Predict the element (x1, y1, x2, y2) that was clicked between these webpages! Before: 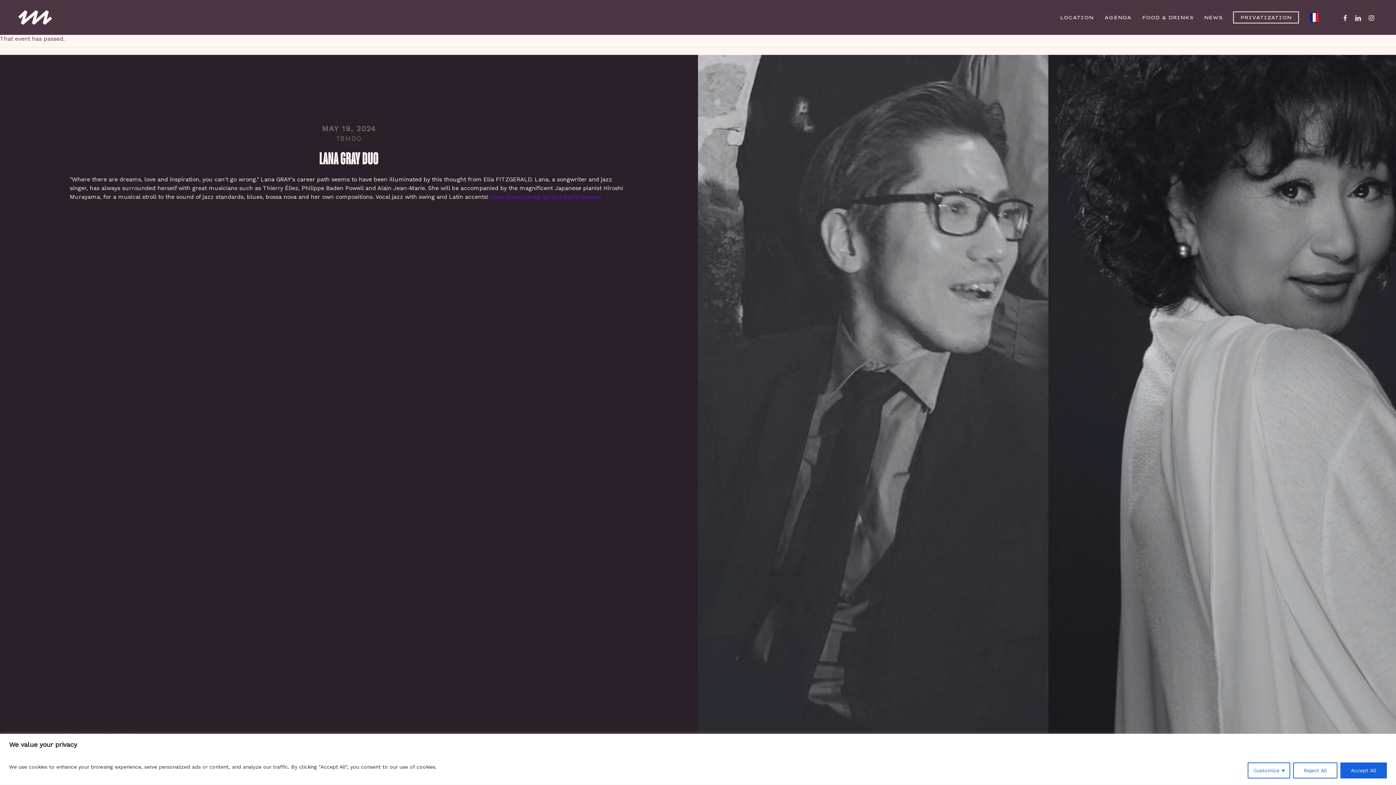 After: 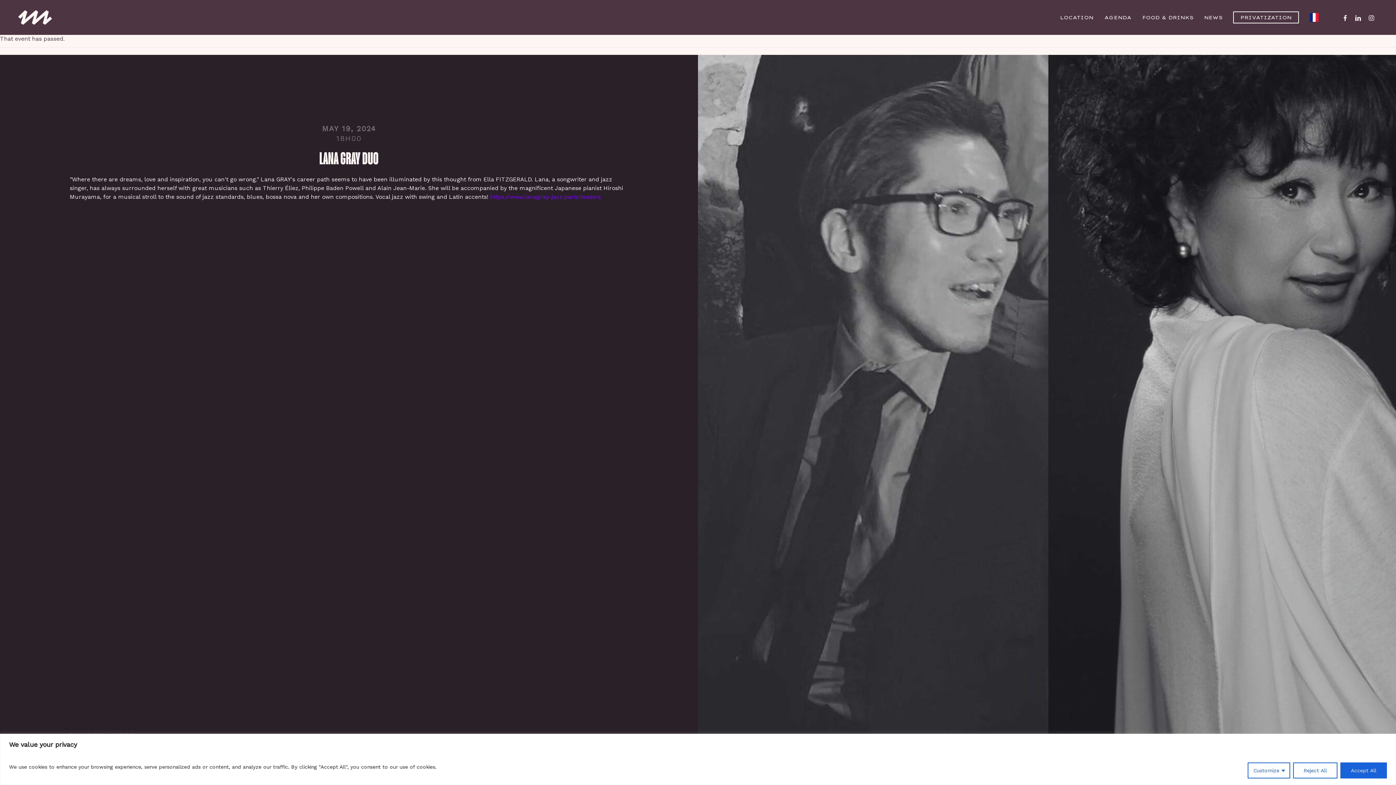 Action: label: INSTAGRAM bbox: (1365, 13, 1378, 21)